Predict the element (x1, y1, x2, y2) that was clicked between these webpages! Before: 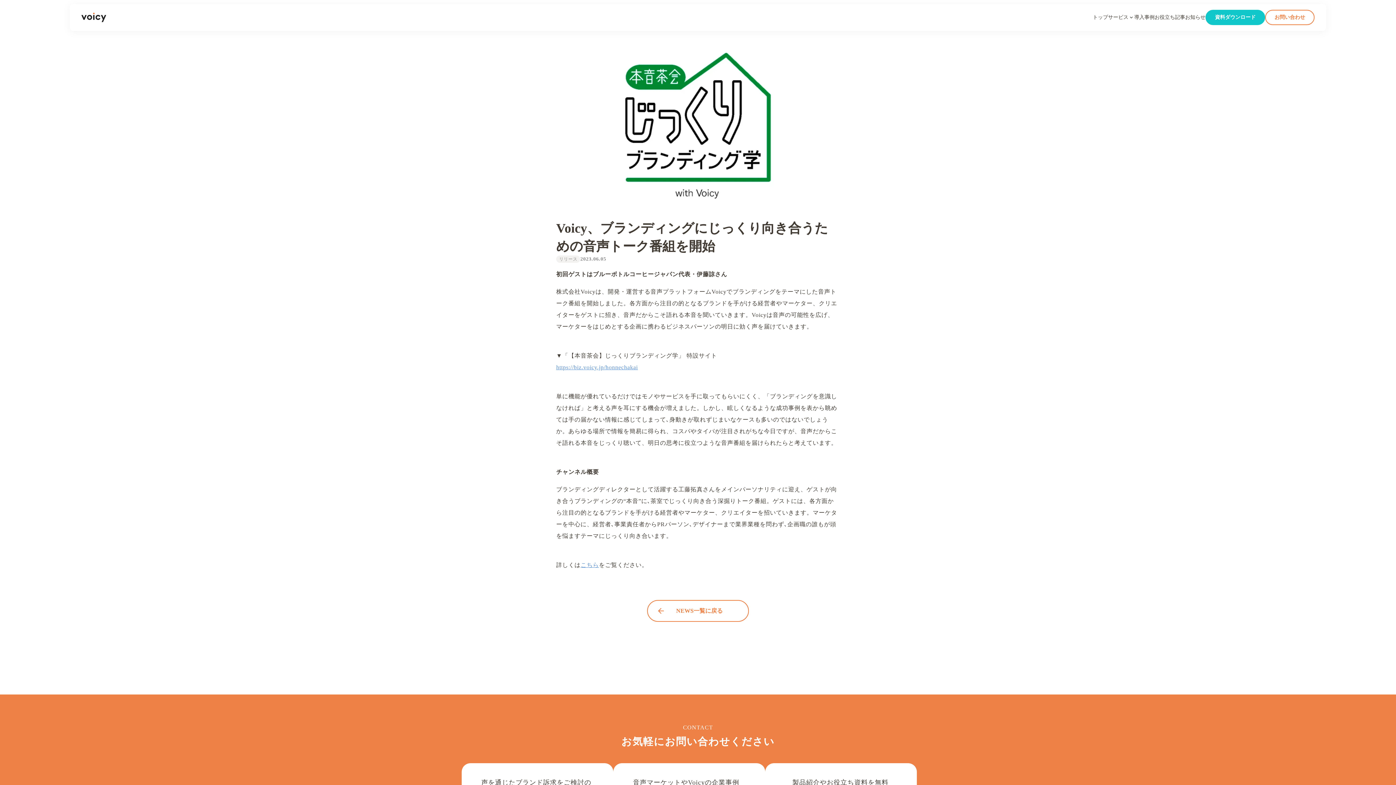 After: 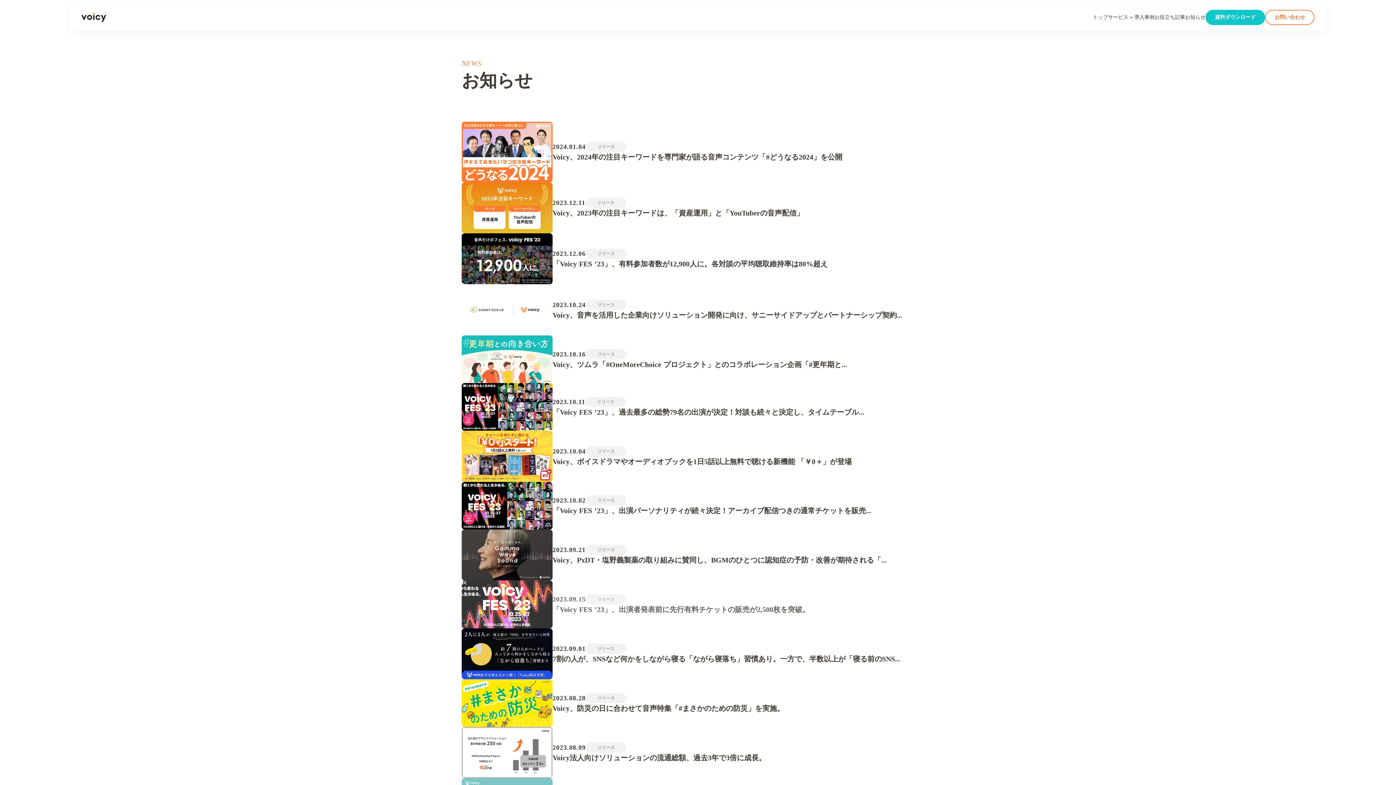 Action: bbox: (647, 600, 749, 622) label: NEWS一覧に戻る

arrow_back